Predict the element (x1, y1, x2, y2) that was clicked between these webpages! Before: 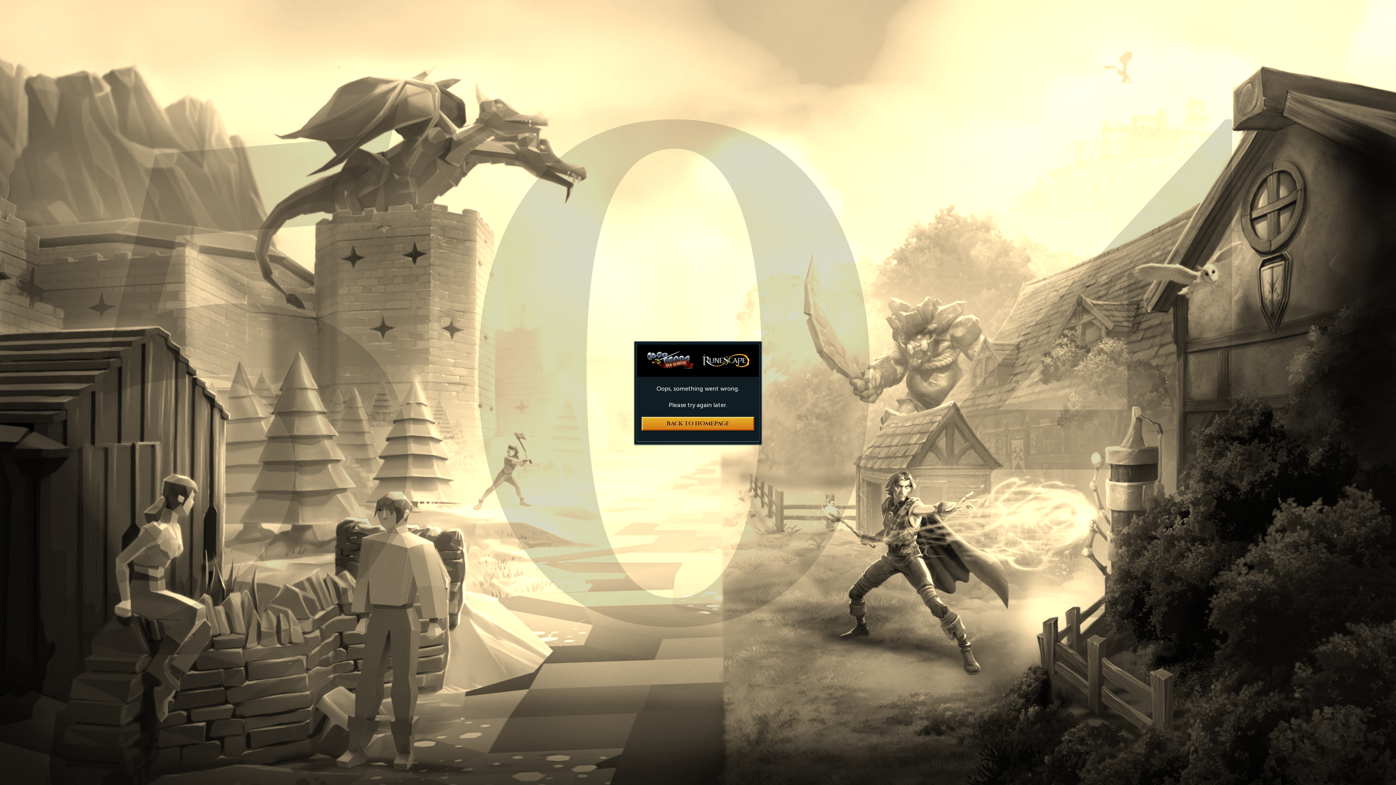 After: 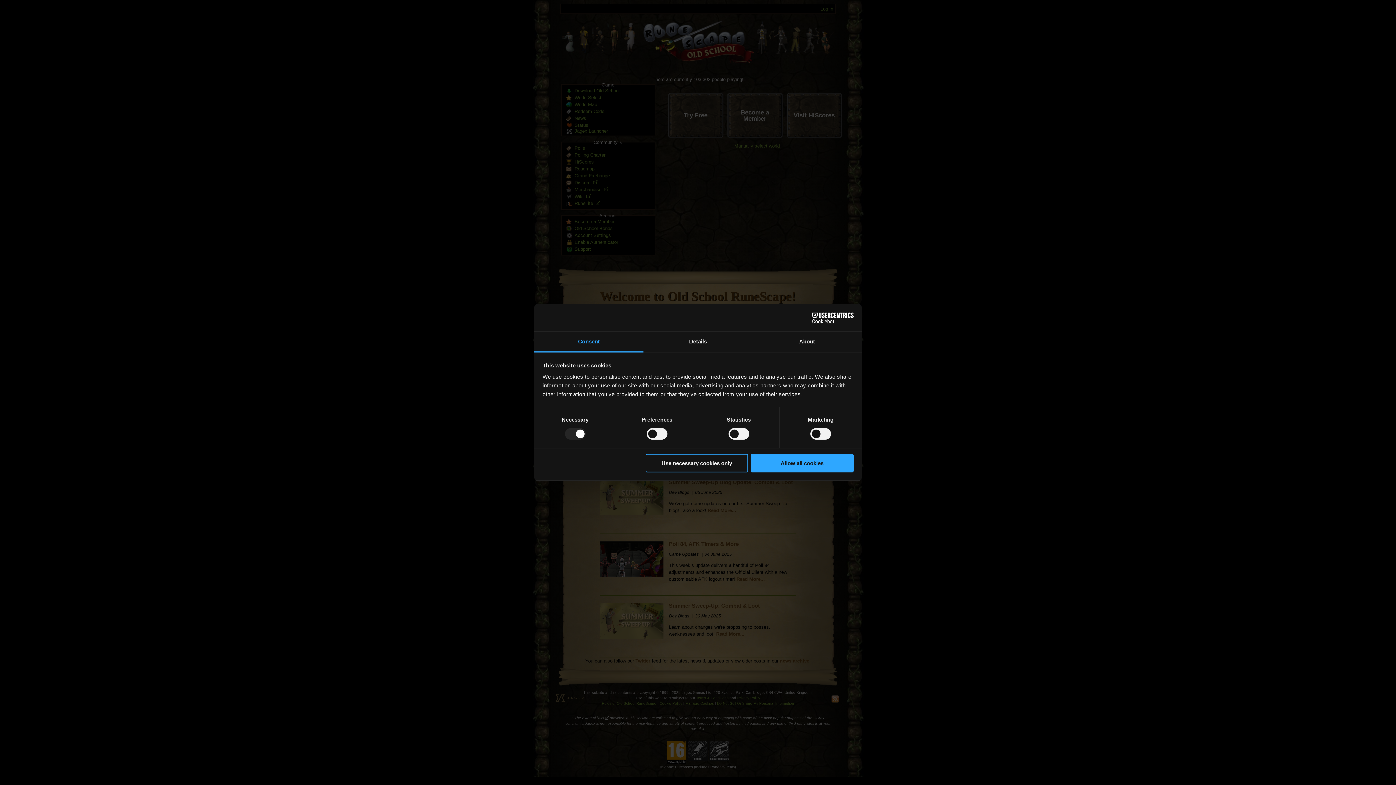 Action: bbox: (643, 348, 697, 372)